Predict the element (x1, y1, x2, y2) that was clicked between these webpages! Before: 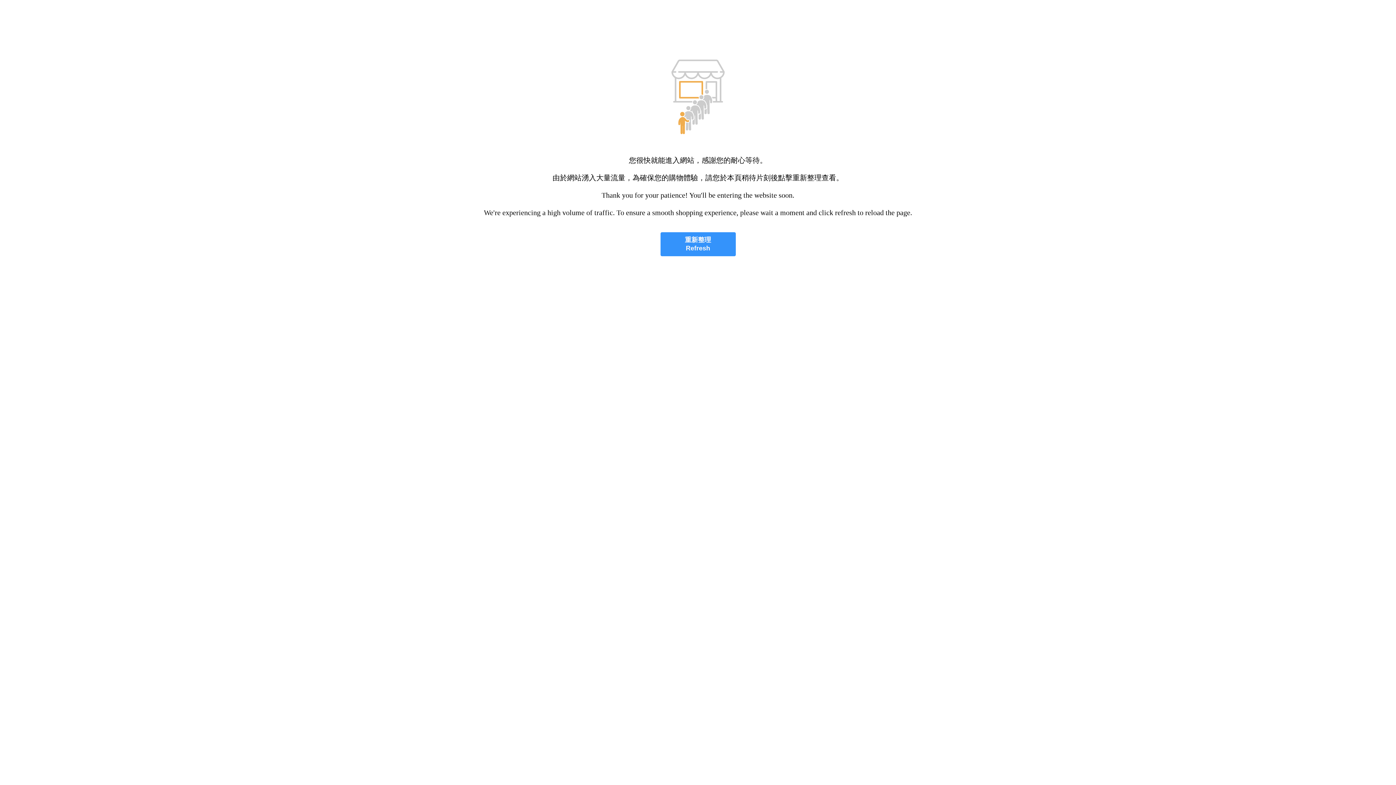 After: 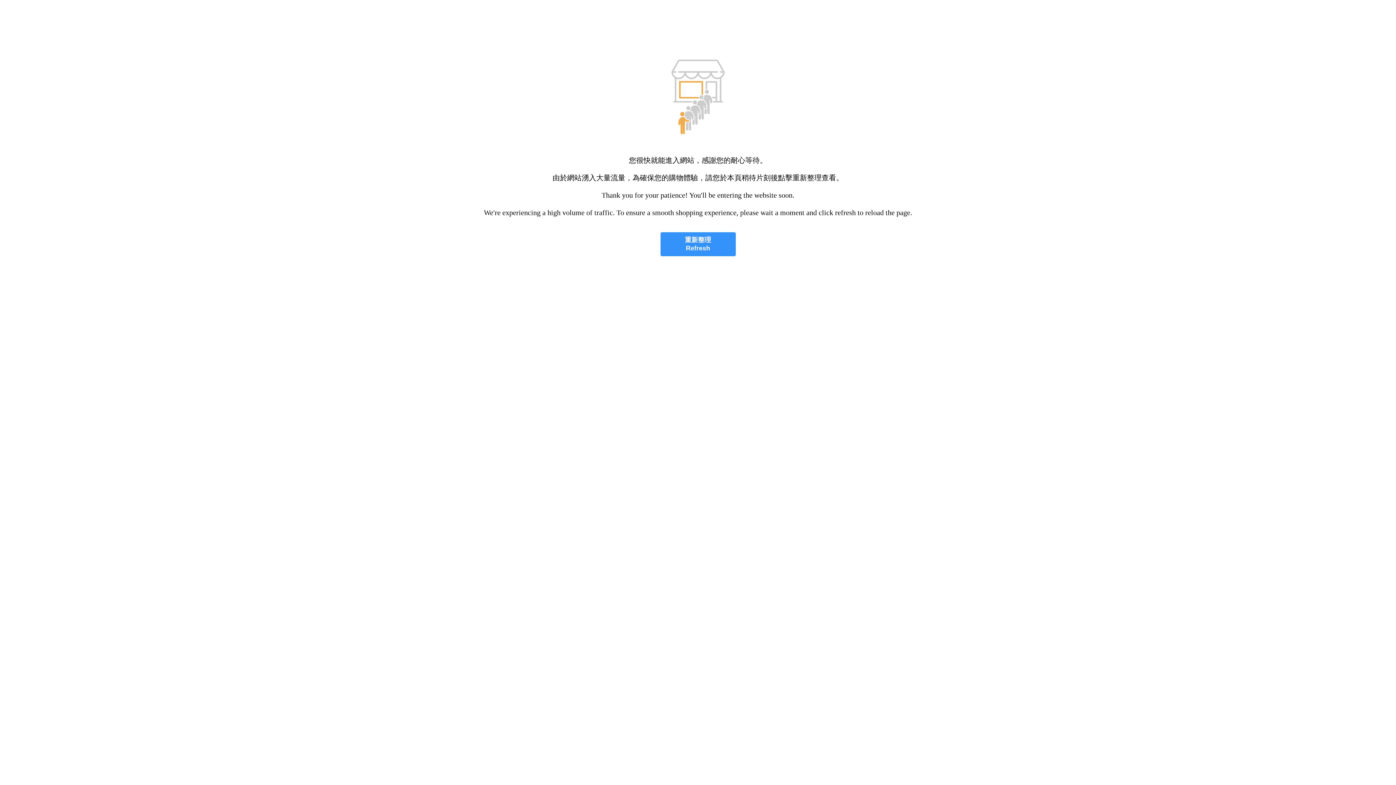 Action: label: 重新整理
Refresh bbox: (660, 232, 735, 256)